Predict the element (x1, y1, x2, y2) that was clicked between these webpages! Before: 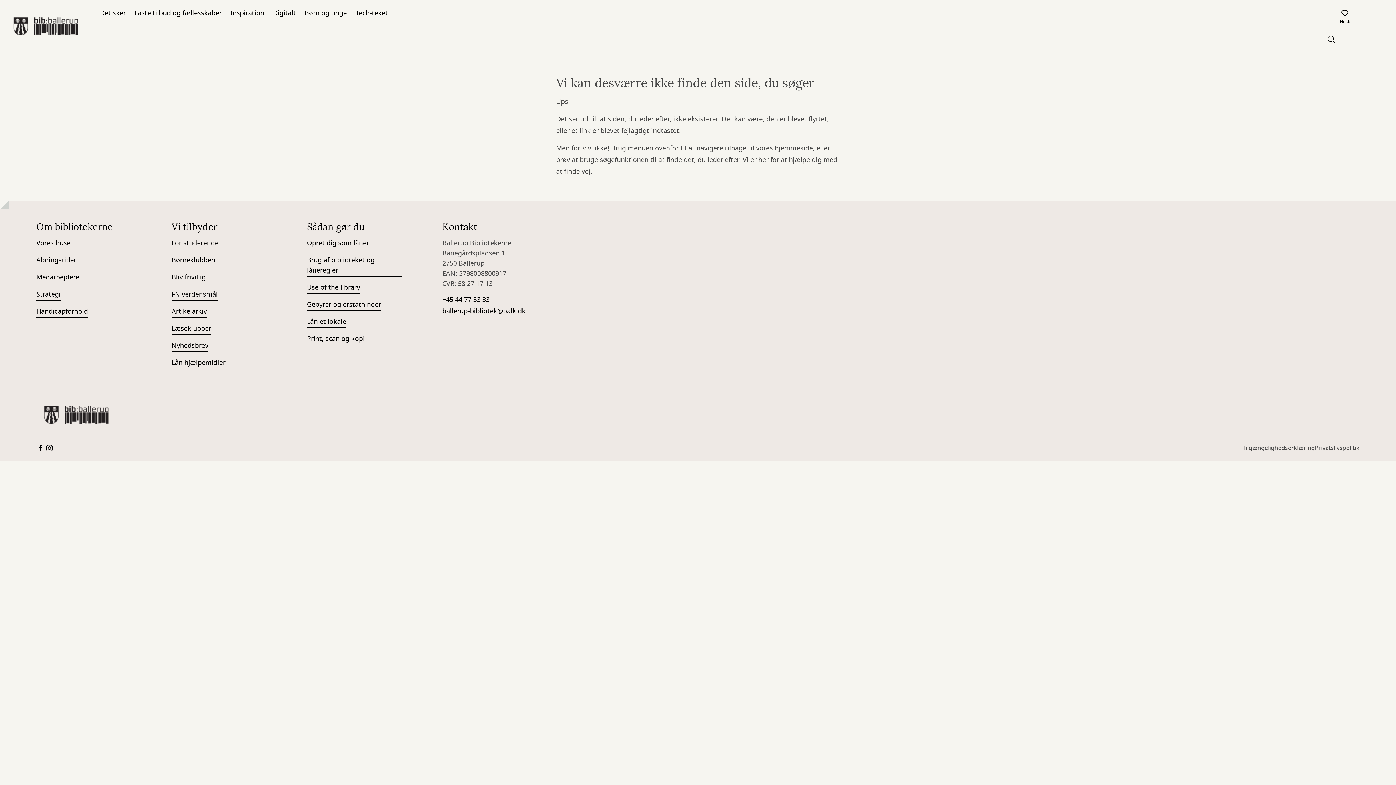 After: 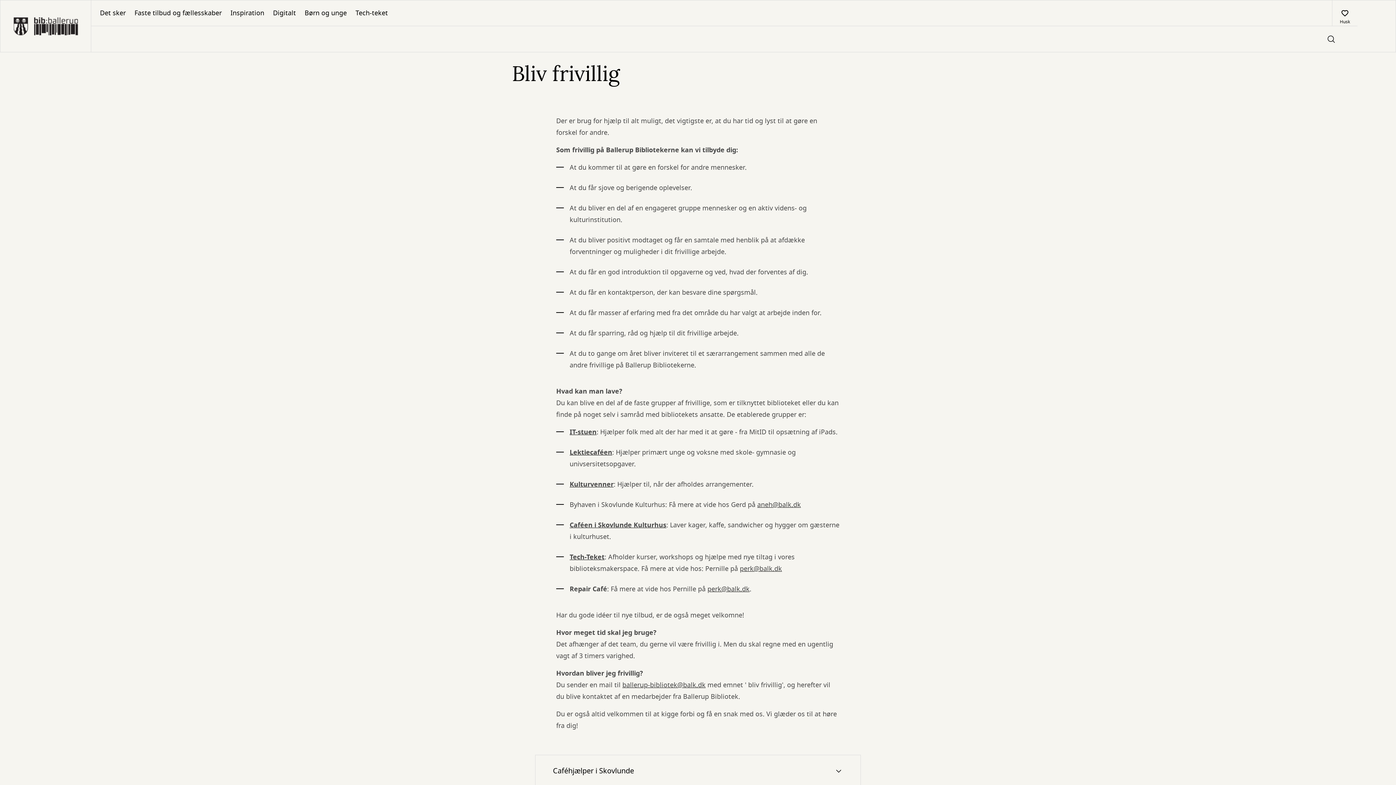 Action: label: Bliv frivillig bbox: (171, 272, 205, 283)